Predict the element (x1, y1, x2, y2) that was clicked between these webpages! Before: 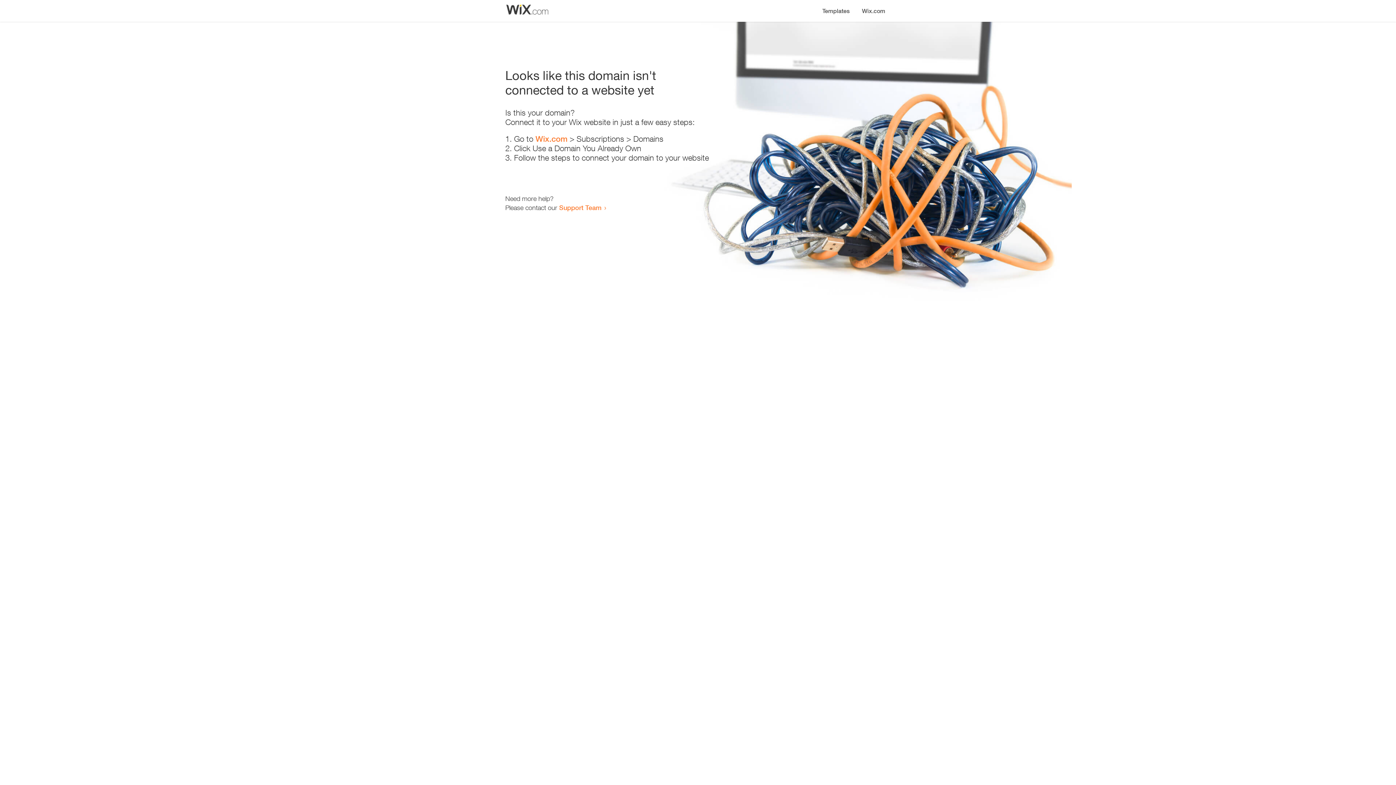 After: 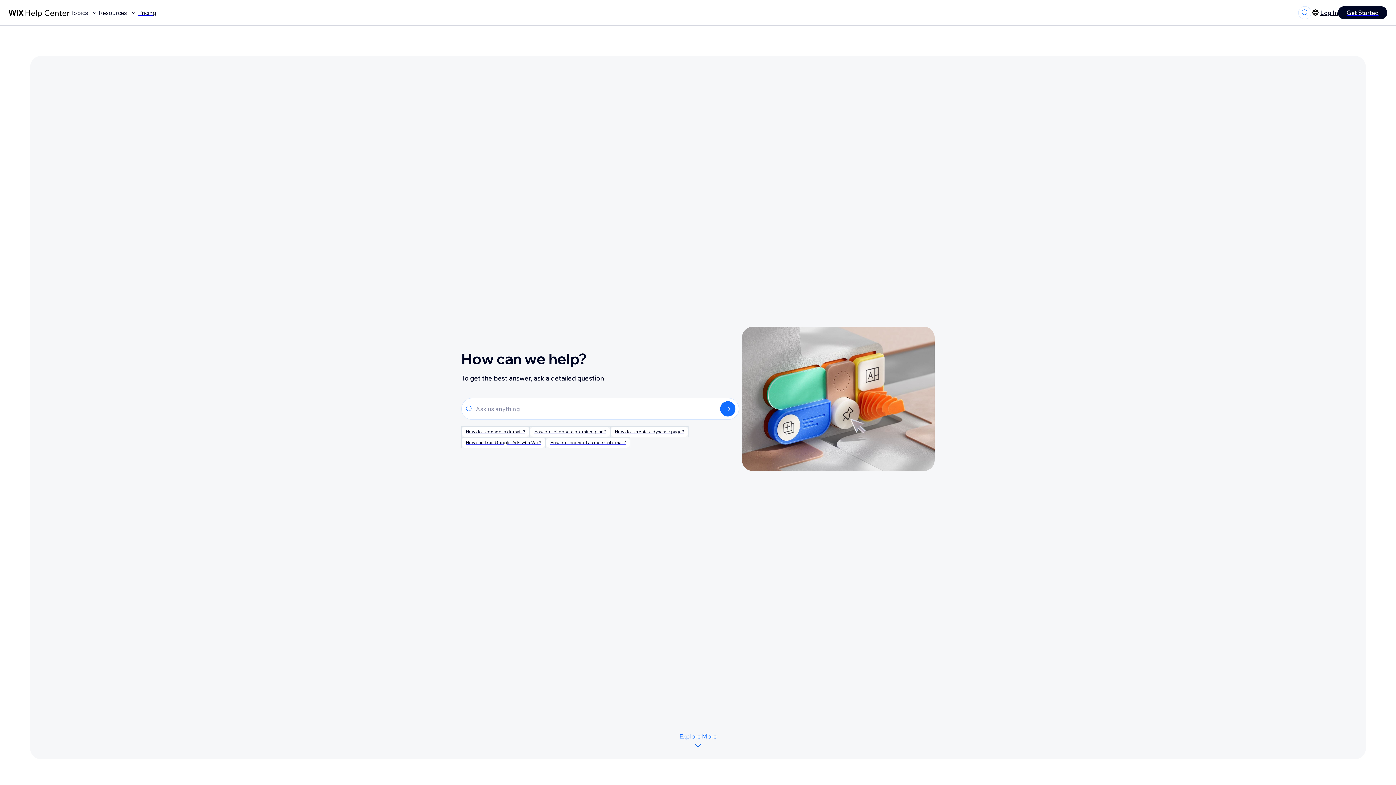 Action: bbox: (559, 203, 601, 211) label: Support Team